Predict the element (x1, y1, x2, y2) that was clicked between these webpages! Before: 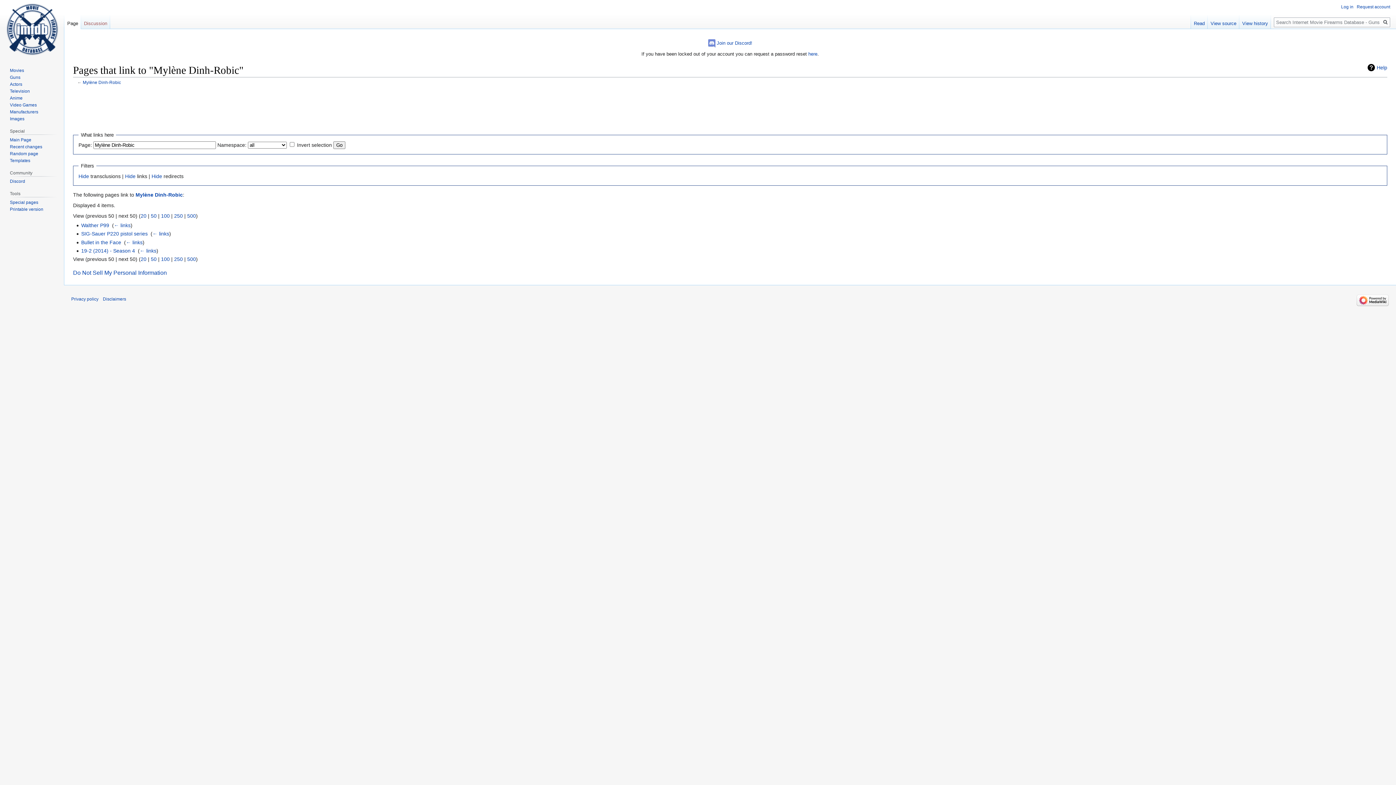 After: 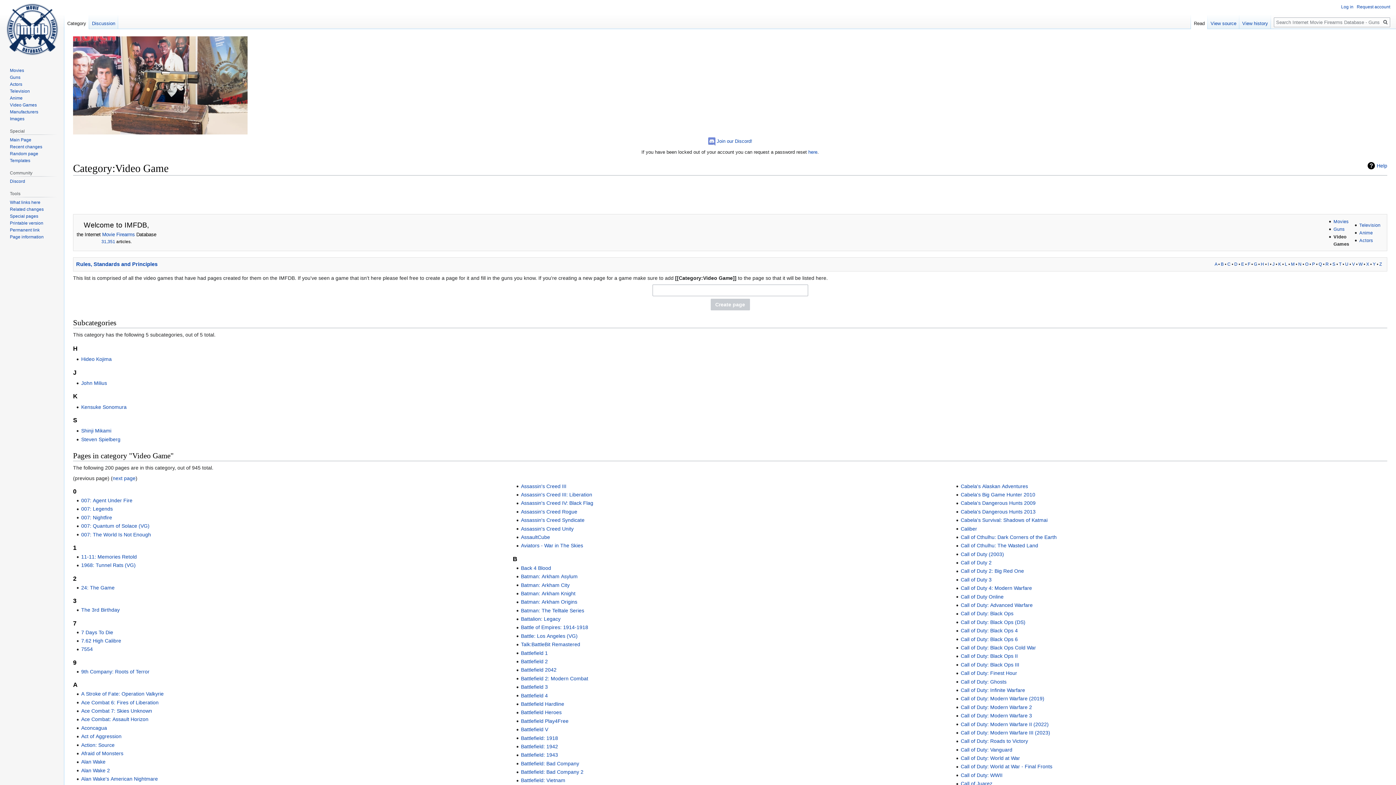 Action: bbox: (9, 102, 36, 107) label: Video Games